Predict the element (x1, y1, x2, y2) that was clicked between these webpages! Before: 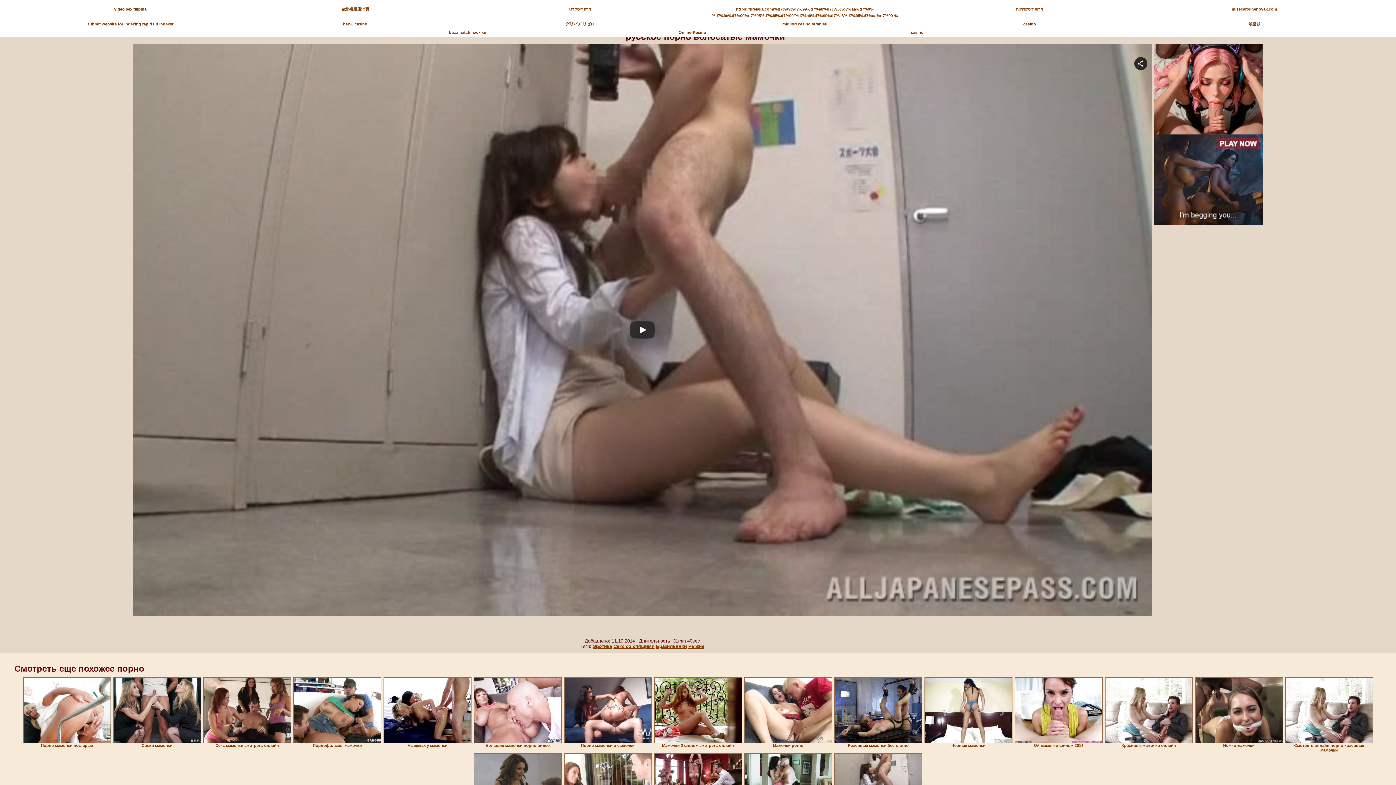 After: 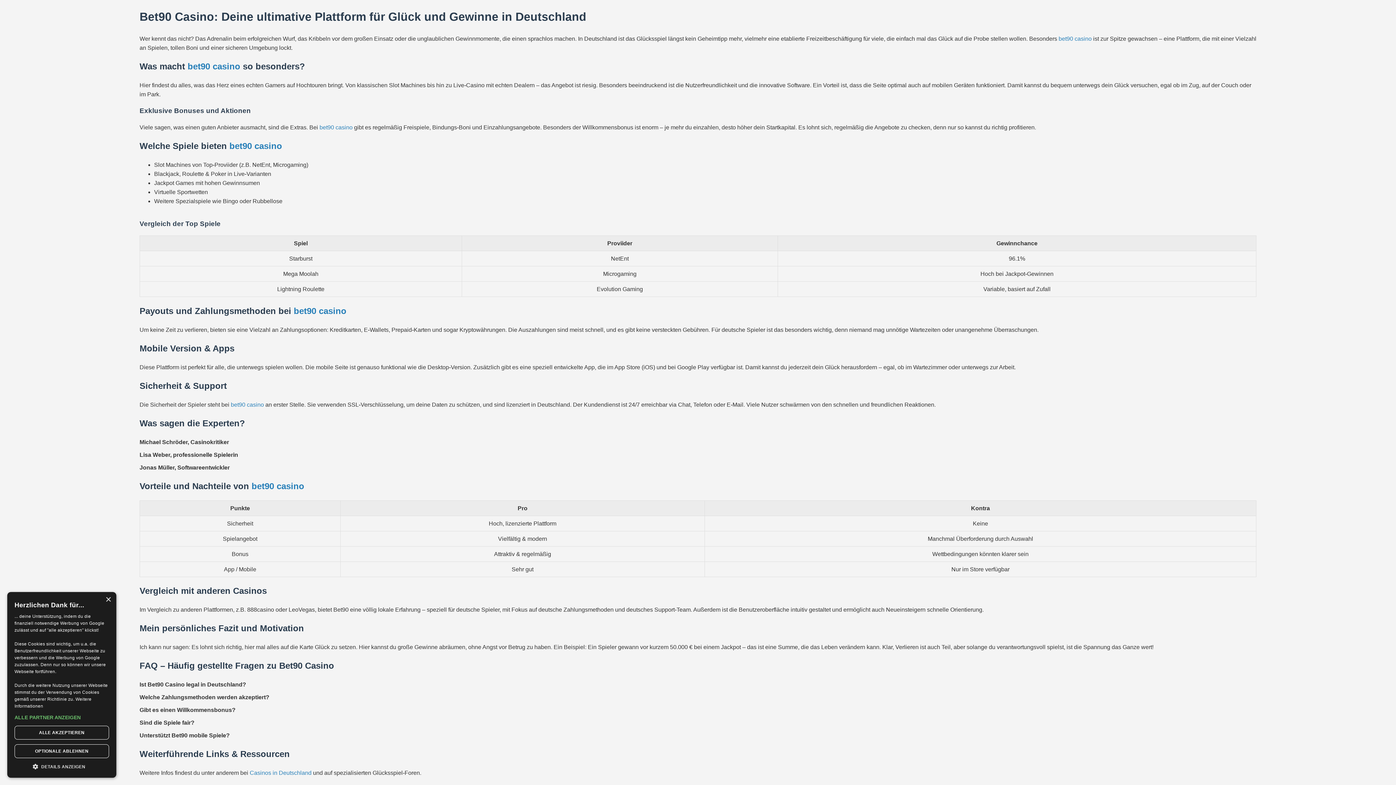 Action: label: bet90 casino bbox: (343, 21, 367, 26)